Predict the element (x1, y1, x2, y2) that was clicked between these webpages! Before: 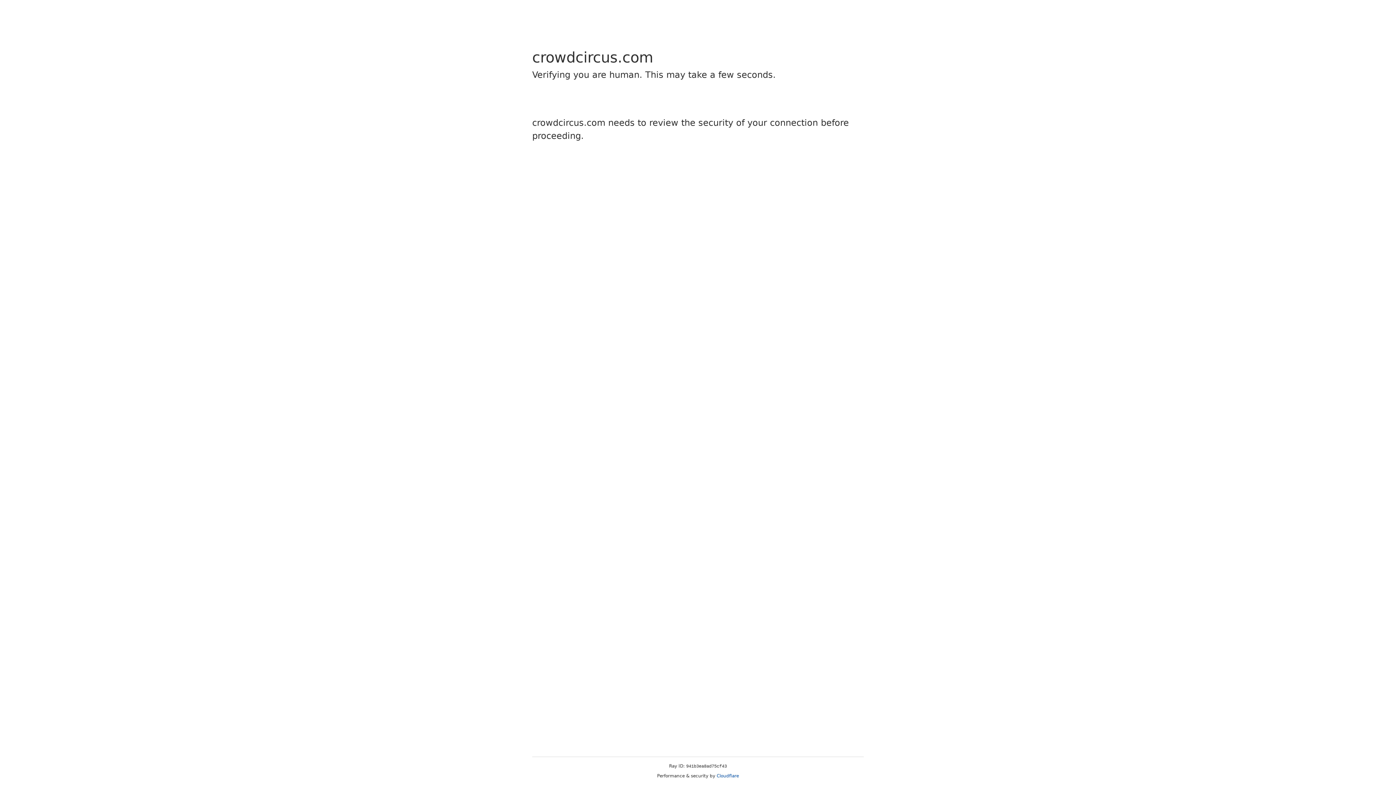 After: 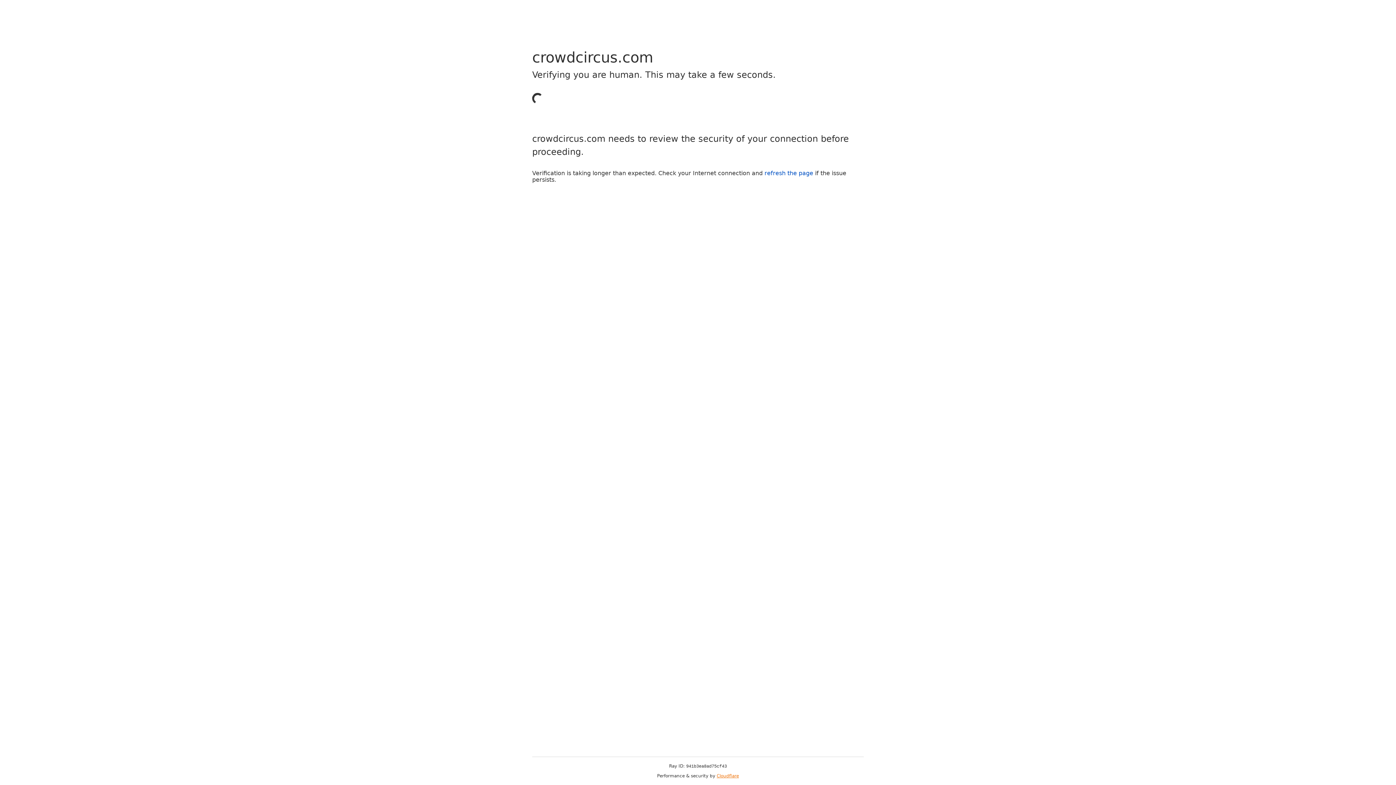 Action: bbox: (716, 773, 739, 778) label: Cloudflare